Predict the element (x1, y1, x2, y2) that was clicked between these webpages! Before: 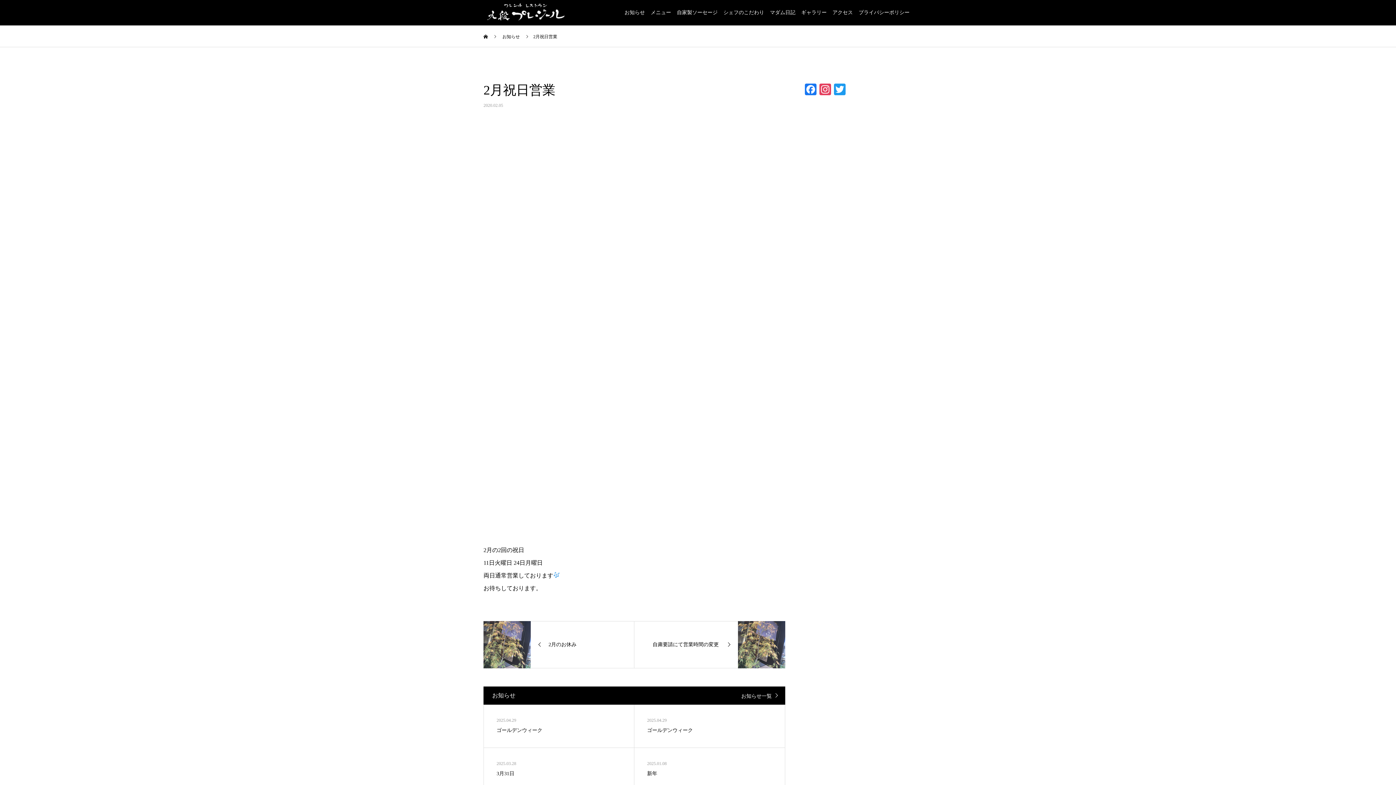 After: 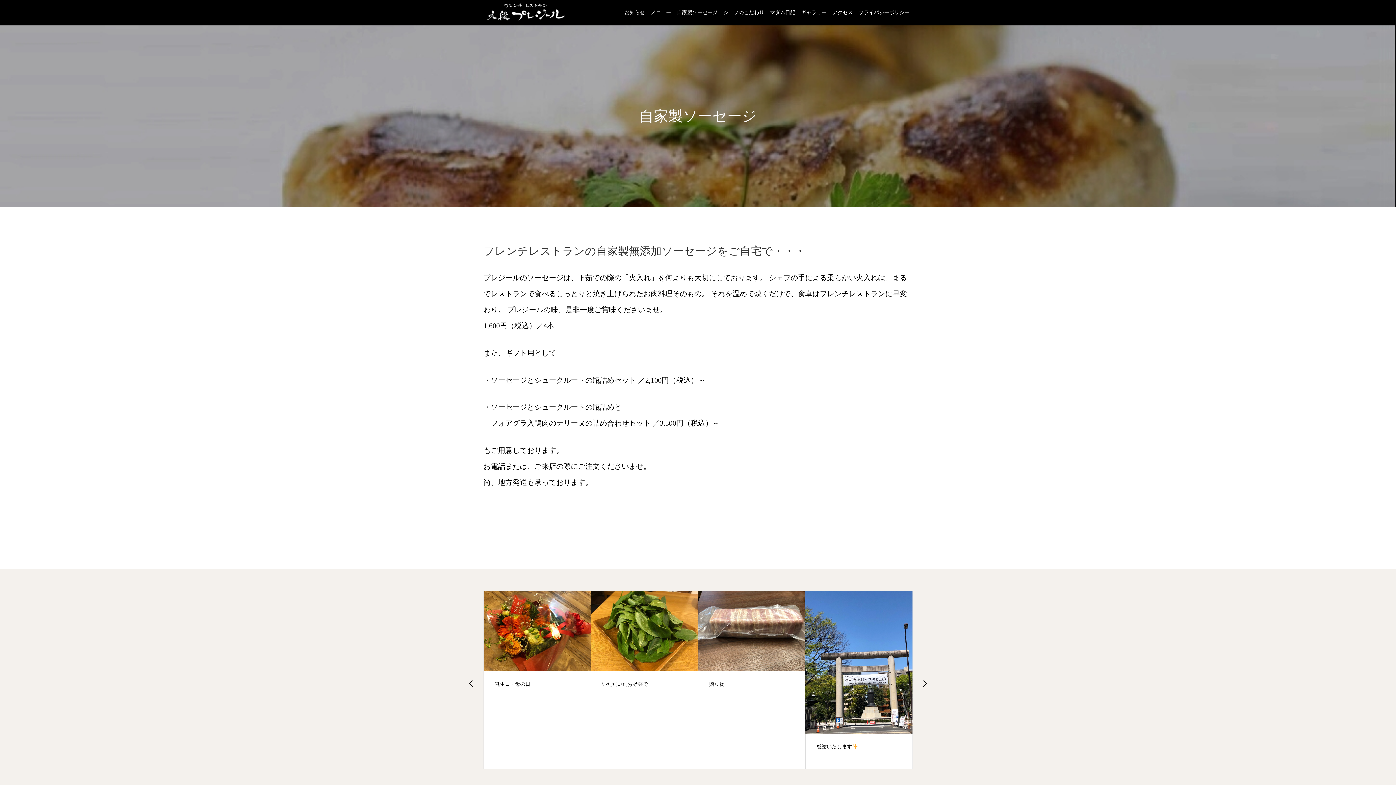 Action: bbox: (674, 0, 720, 25) label: 自家製ソーセージ